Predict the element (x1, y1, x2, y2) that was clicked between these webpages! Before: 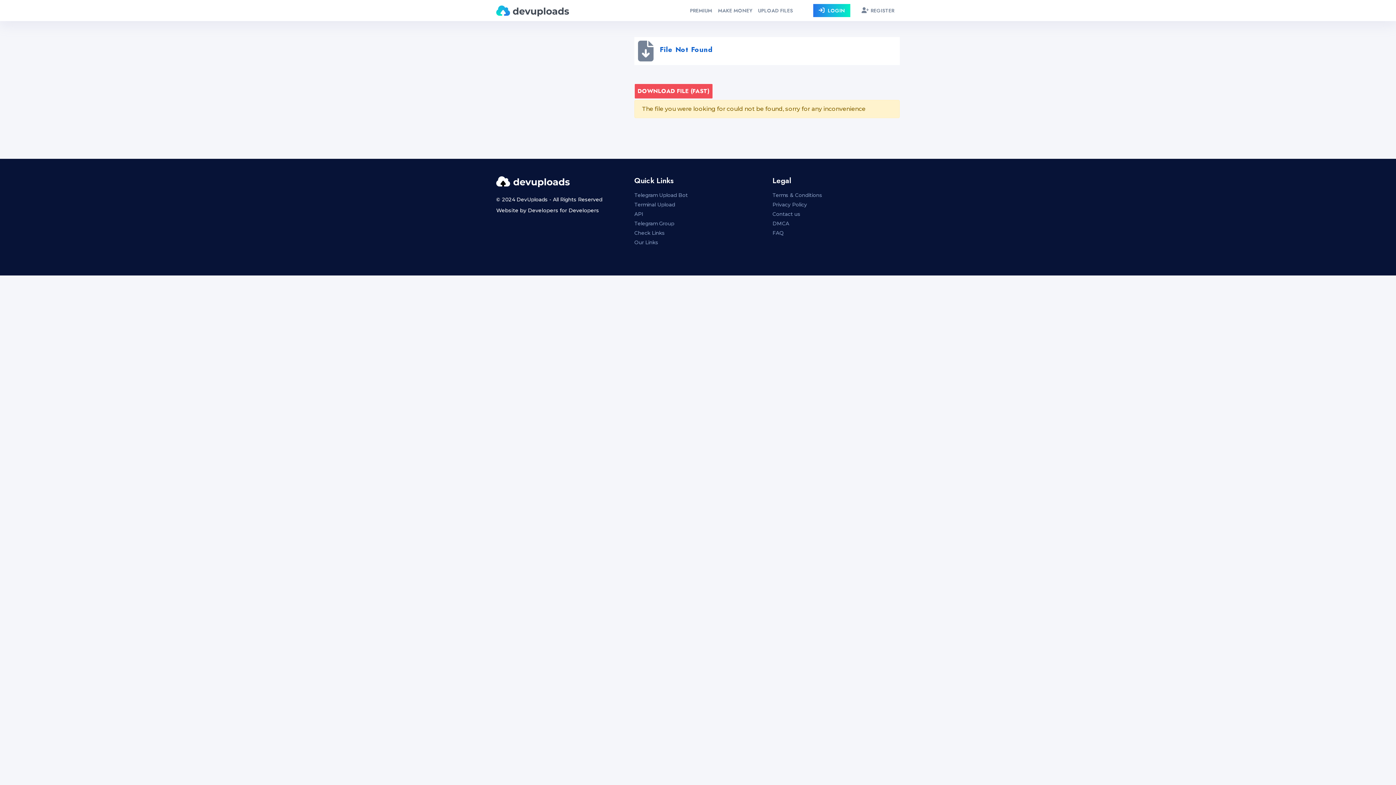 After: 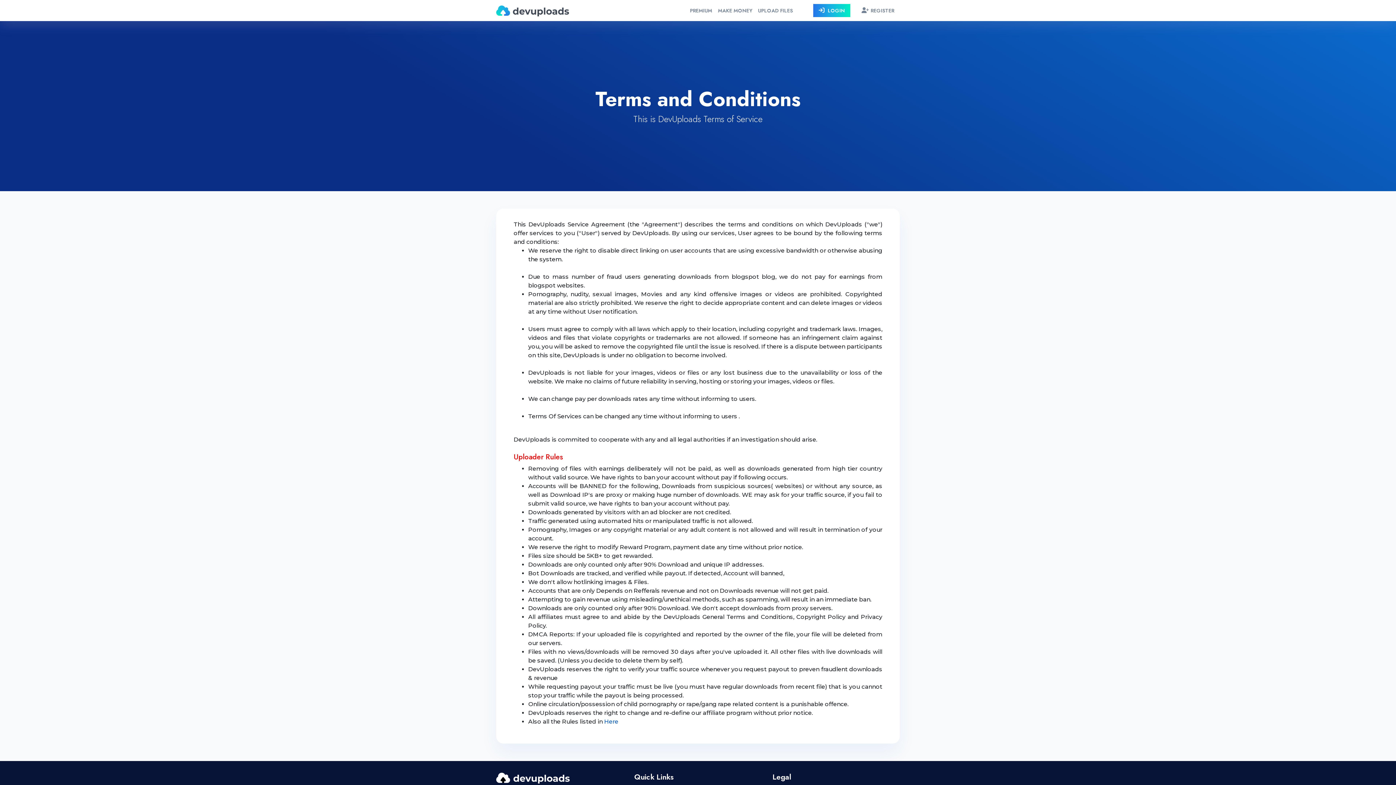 Action: label: Terms & Conditions bbox: (772, 190, 900, 200)